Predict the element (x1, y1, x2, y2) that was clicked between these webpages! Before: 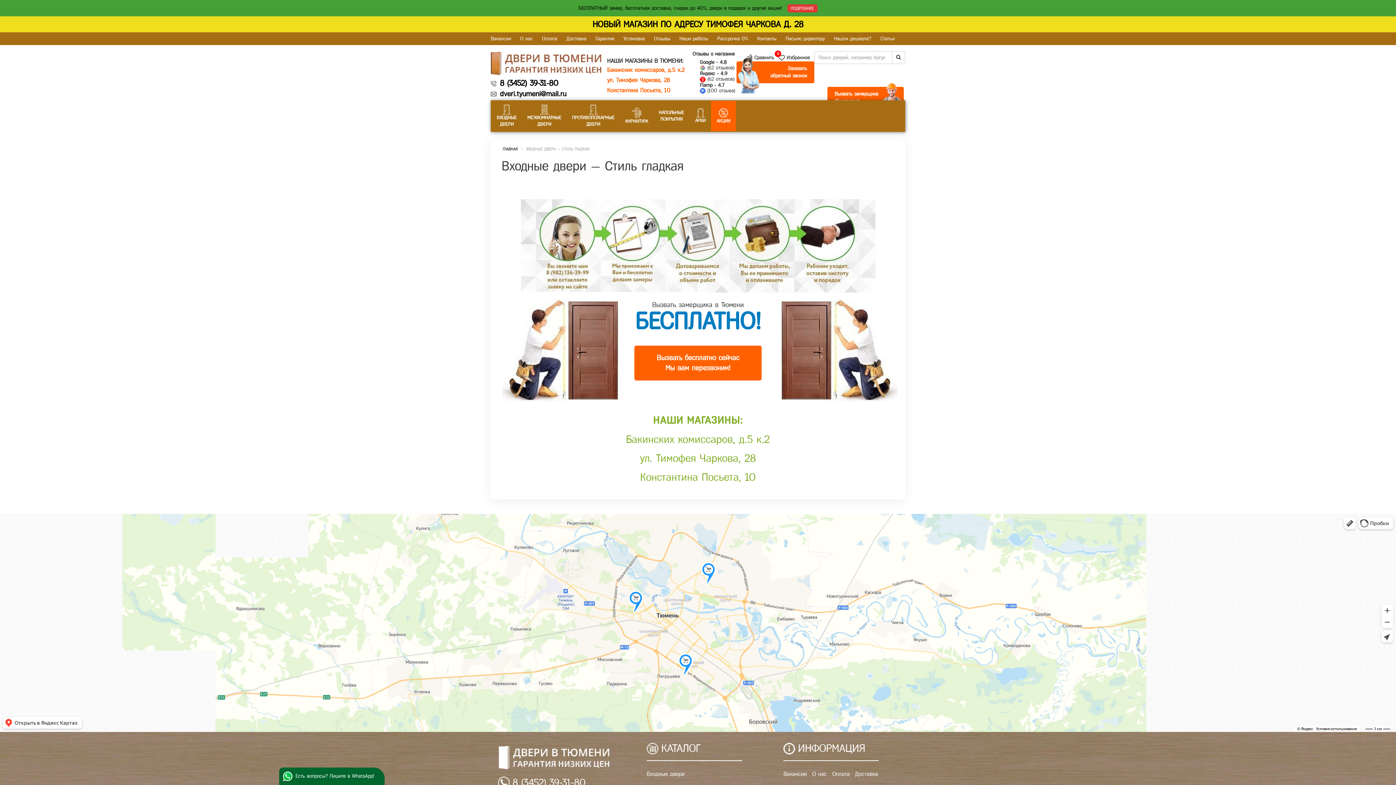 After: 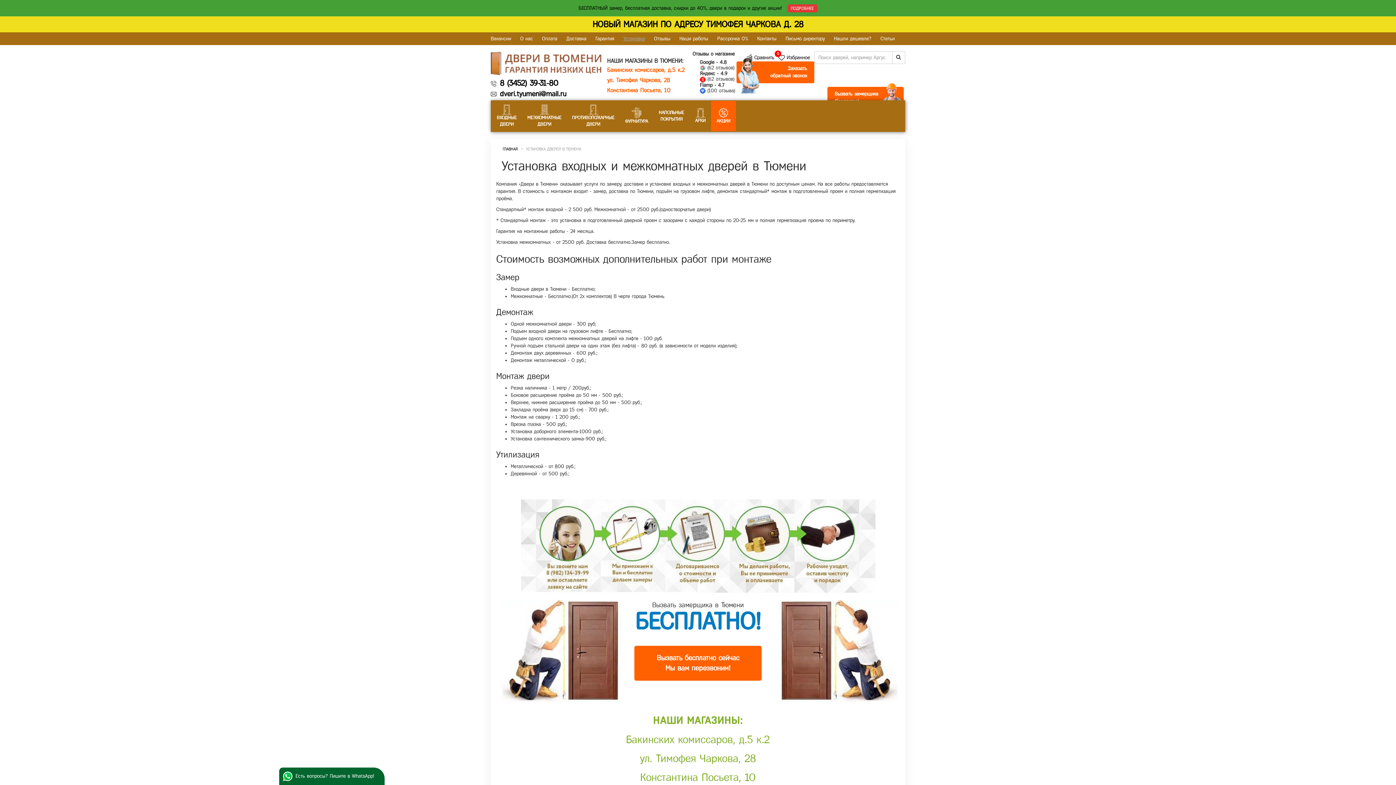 Action: label: Установка bbox: (623, 36, 645, 41)